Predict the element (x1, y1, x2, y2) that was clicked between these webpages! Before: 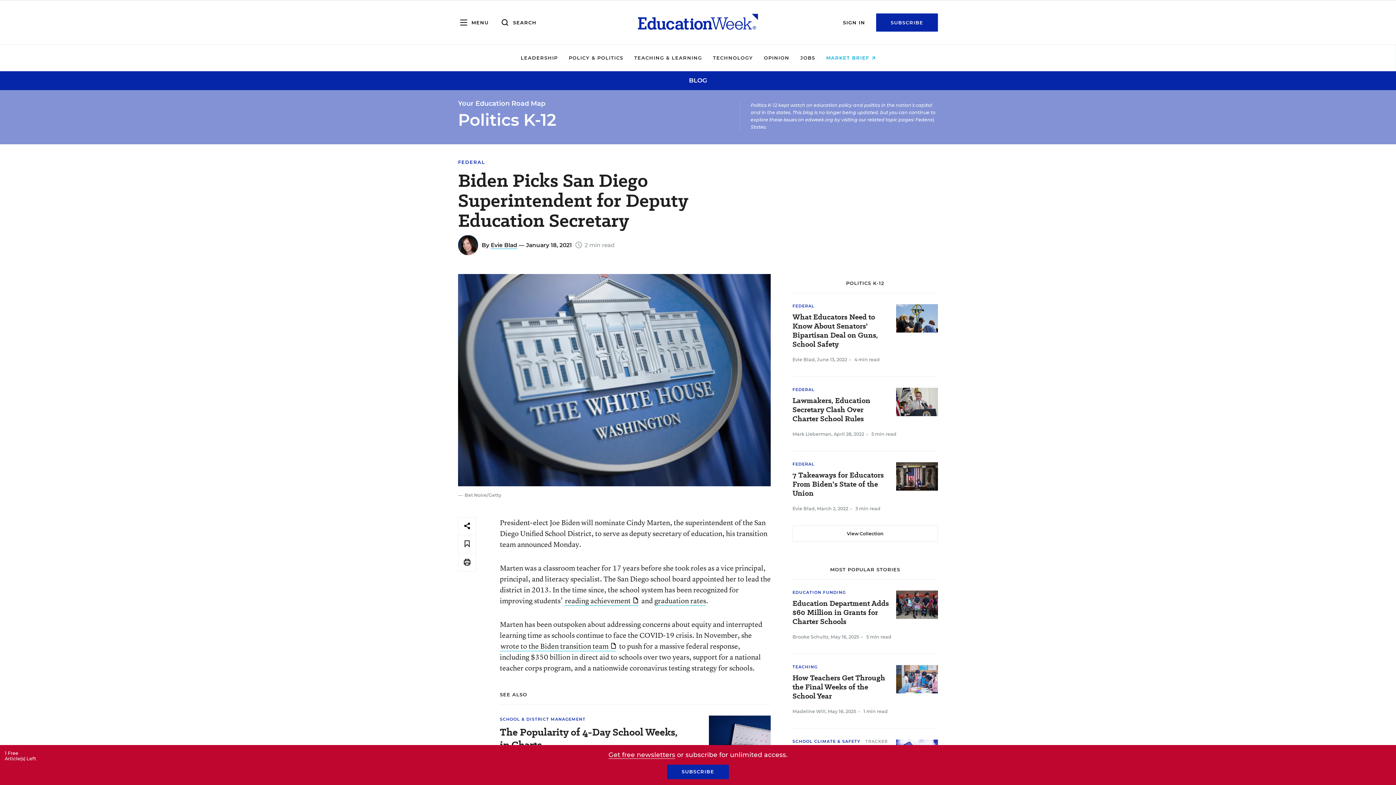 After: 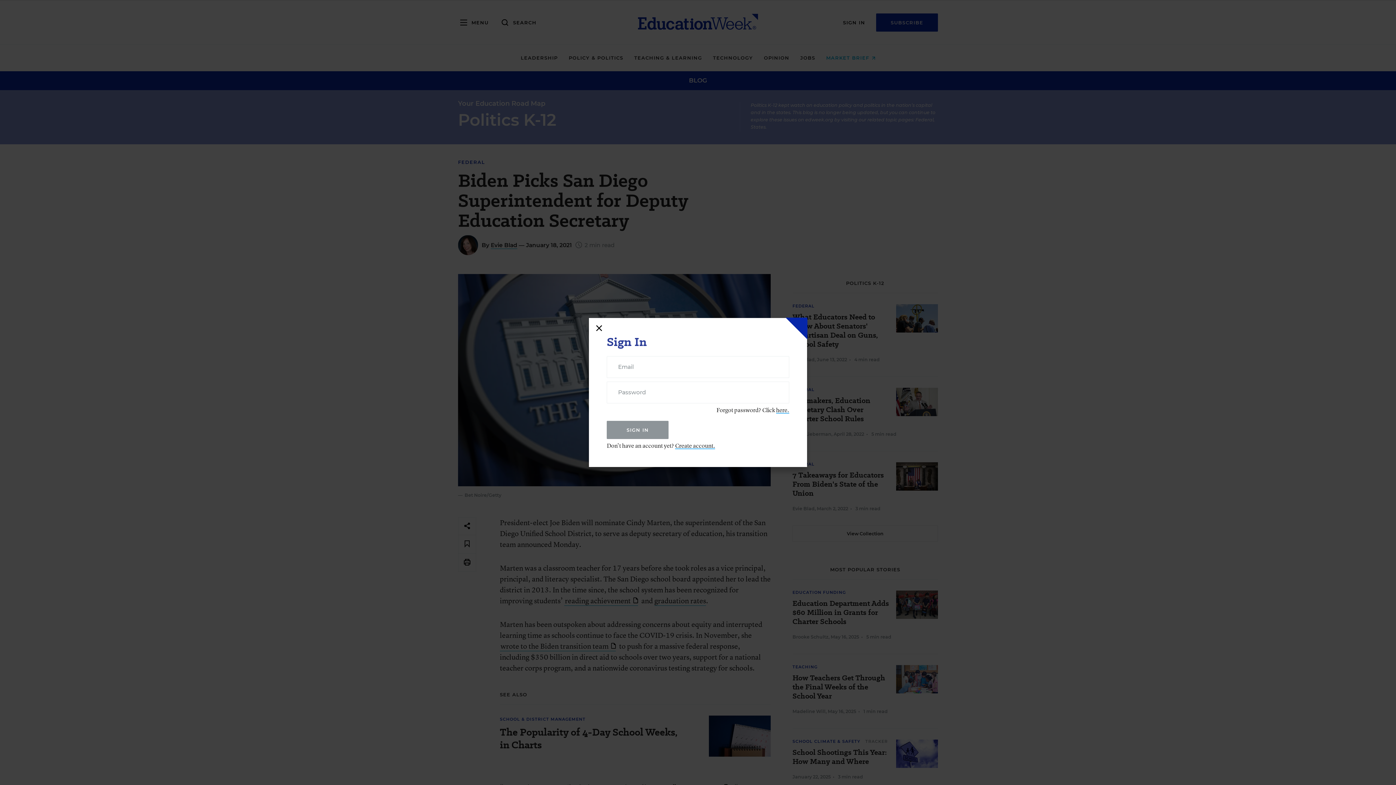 Action: label: Save to favorites bbox: (458, 535, 476, 553)